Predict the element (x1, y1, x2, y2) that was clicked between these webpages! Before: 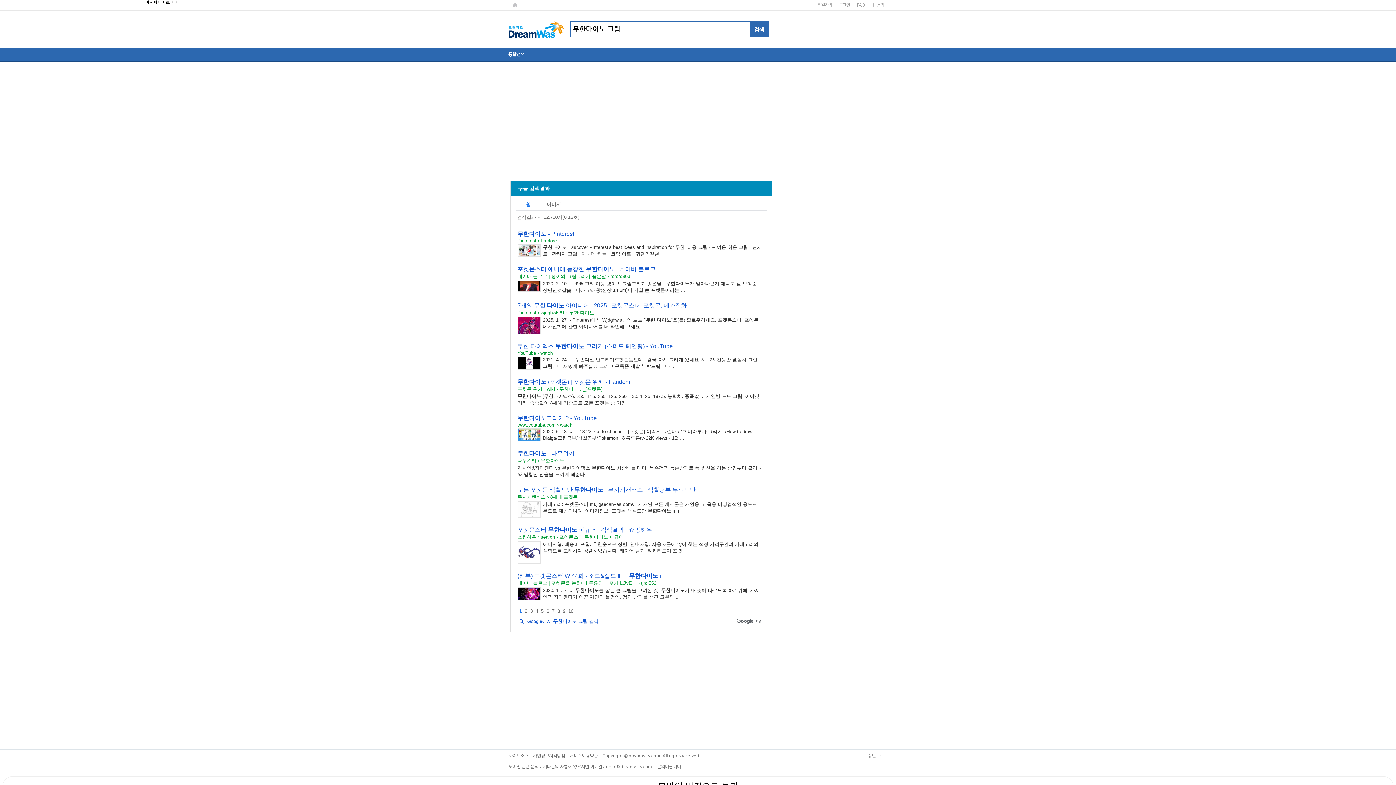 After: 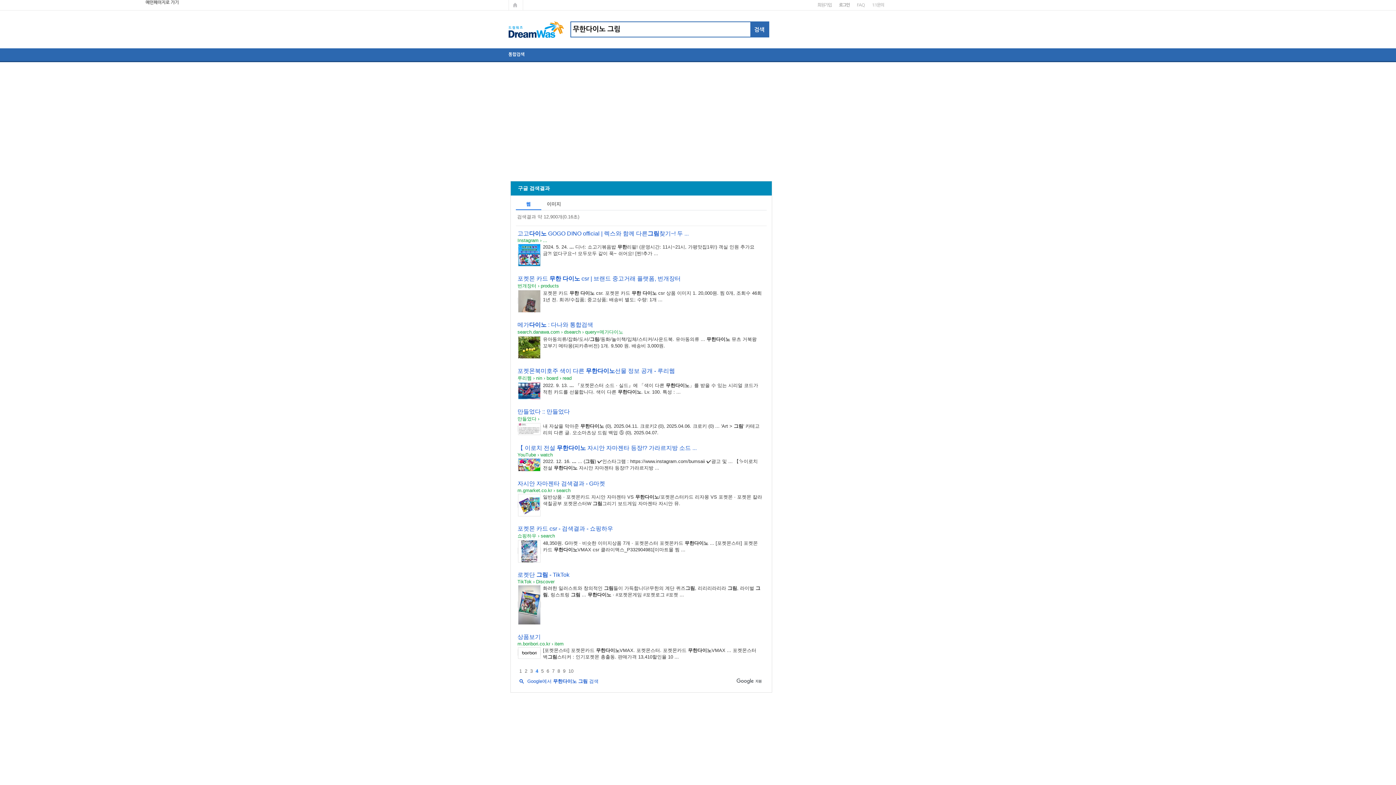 Action: label: 4페이지 bbox: (535, 608, 538, 614)